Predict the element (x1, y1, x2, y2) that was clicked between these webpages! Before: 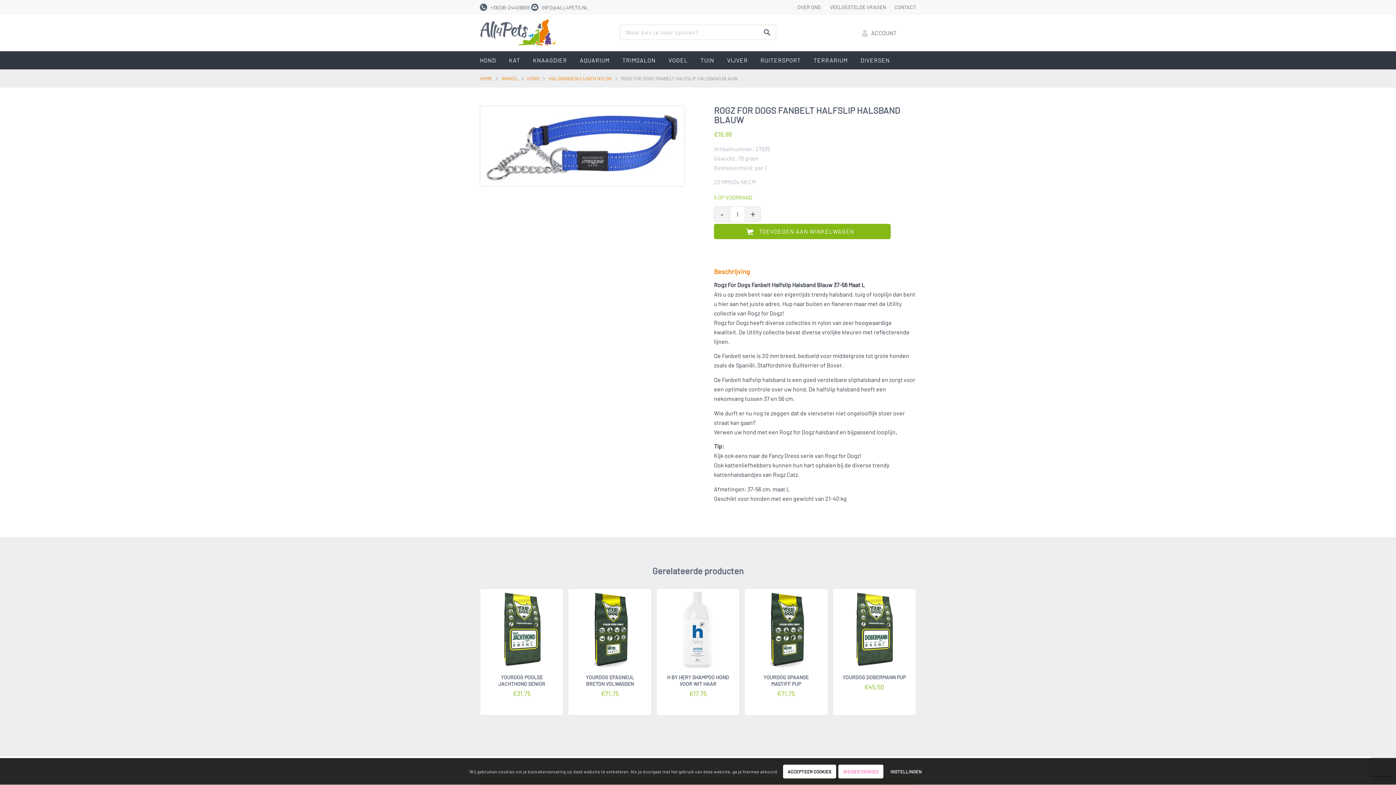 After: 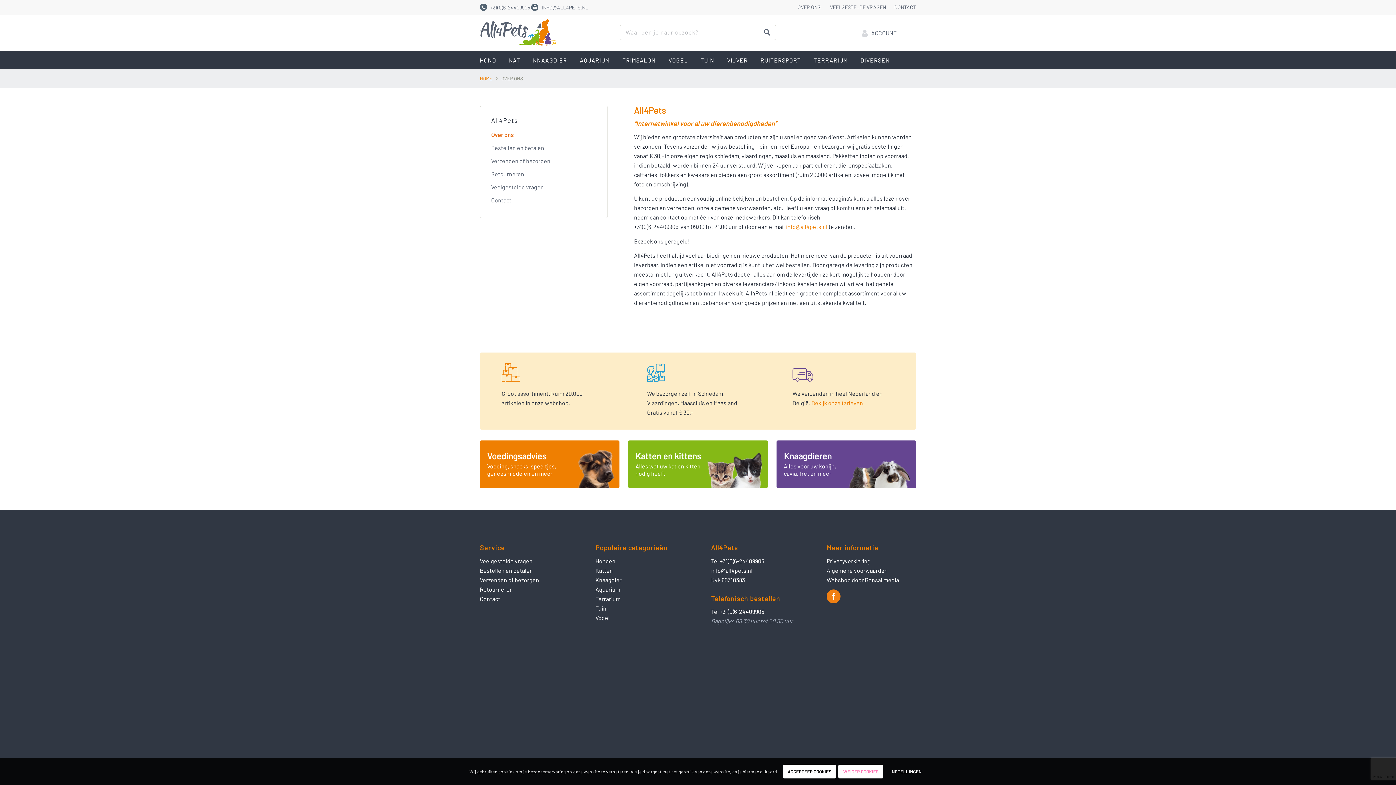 Action: bbox: (797, 0, 820, 14) label: OVER ONS